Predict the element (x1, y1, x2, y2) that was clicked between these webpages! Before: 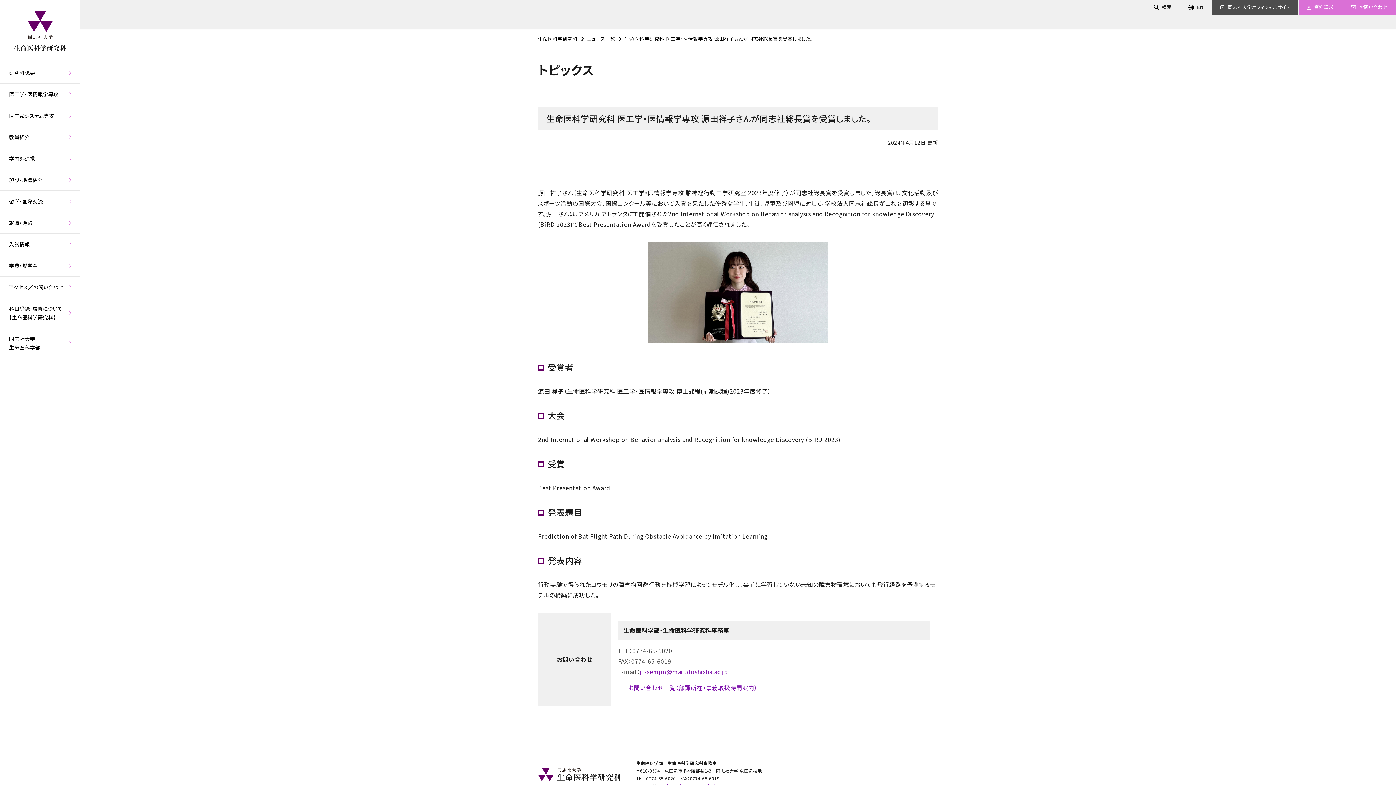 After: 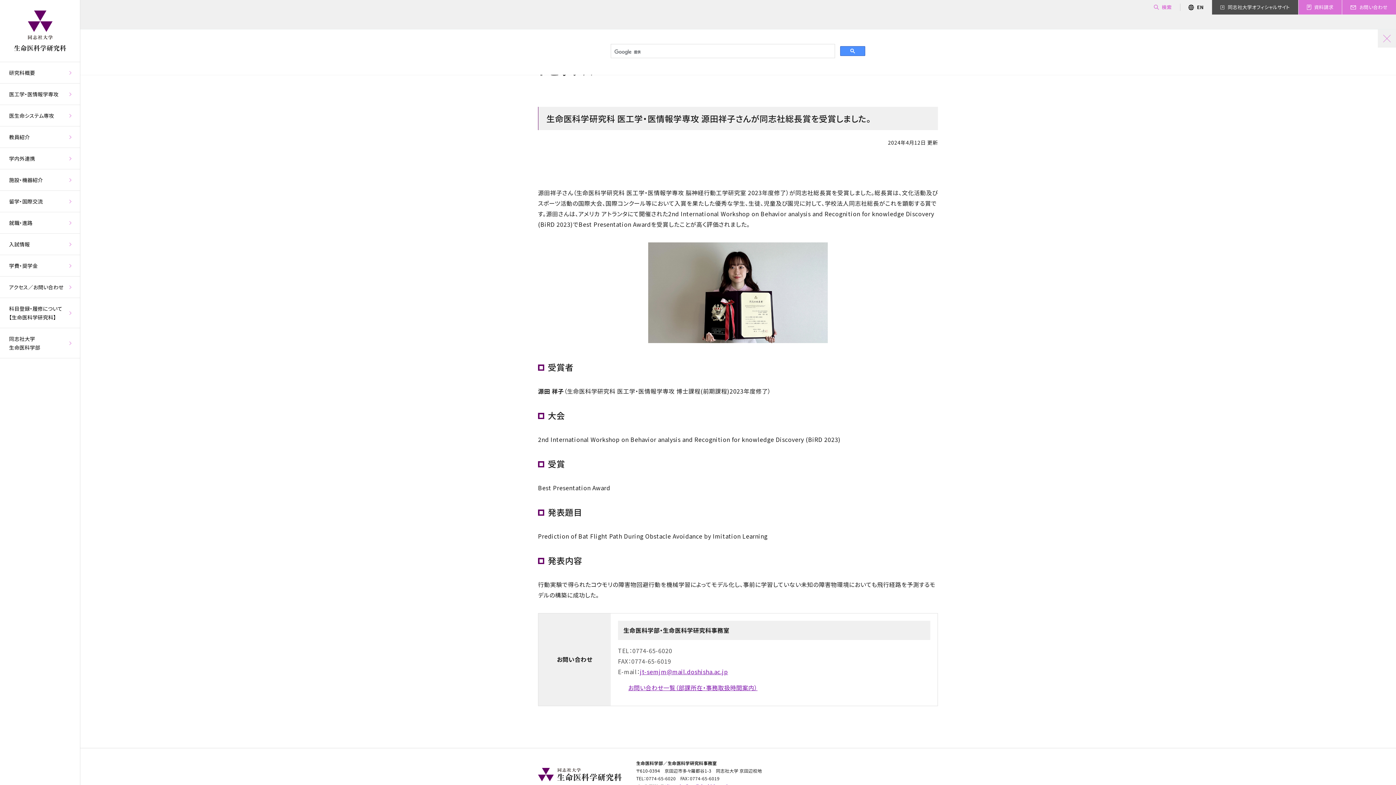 Action: bbox: (1145, 0, 1180, 14) label: 検索